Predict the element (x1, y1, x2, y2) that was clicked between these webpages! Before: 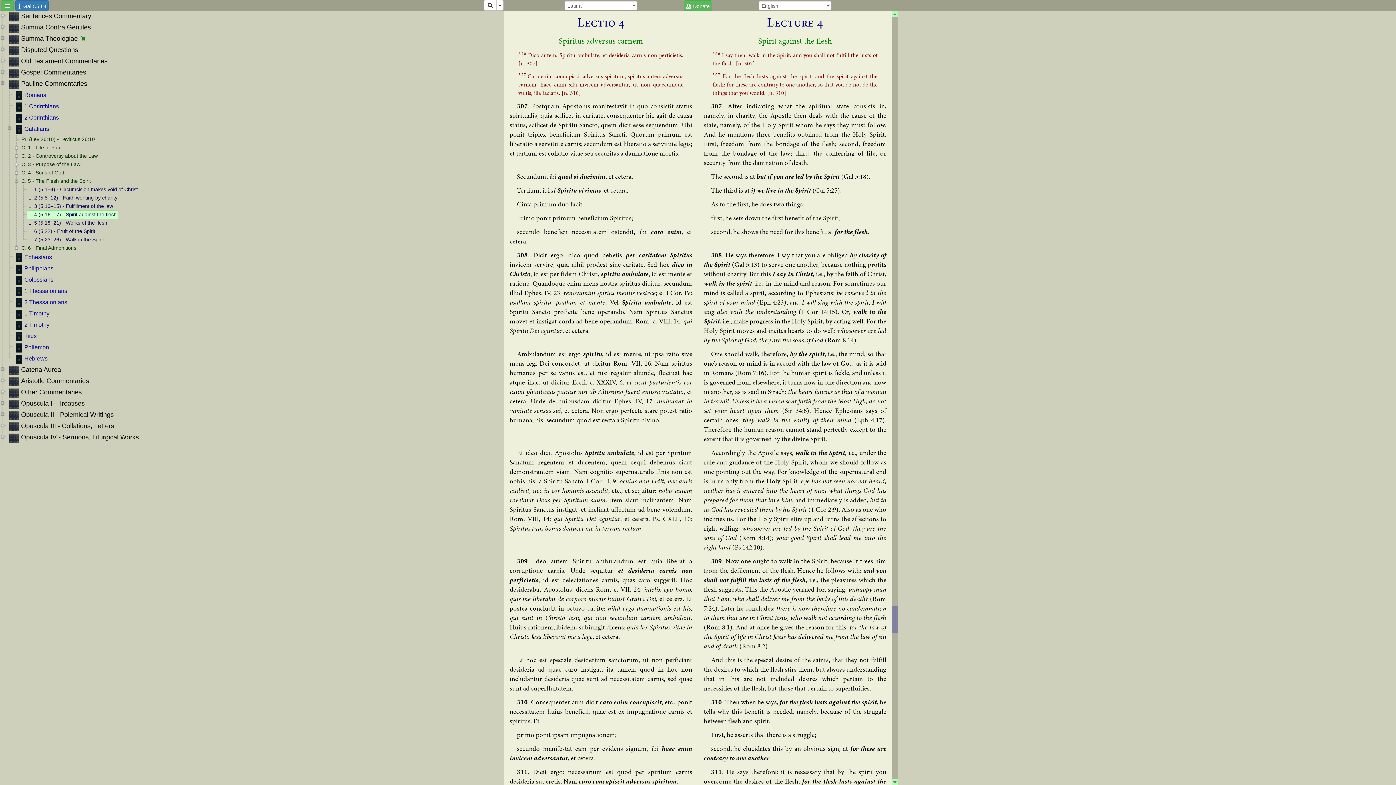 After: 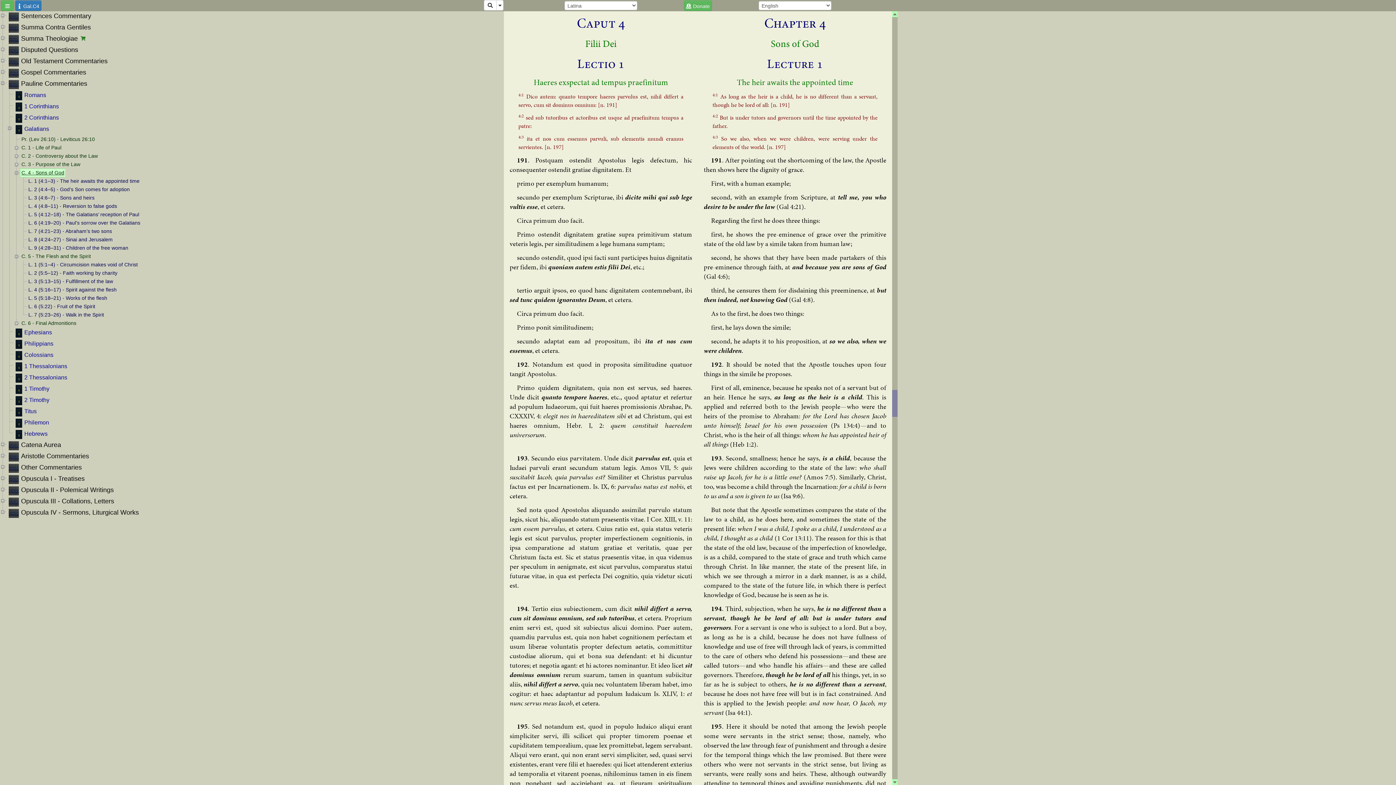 Action: label: C. 4 - Sons of God bbox: (20, 169, 64, 175)